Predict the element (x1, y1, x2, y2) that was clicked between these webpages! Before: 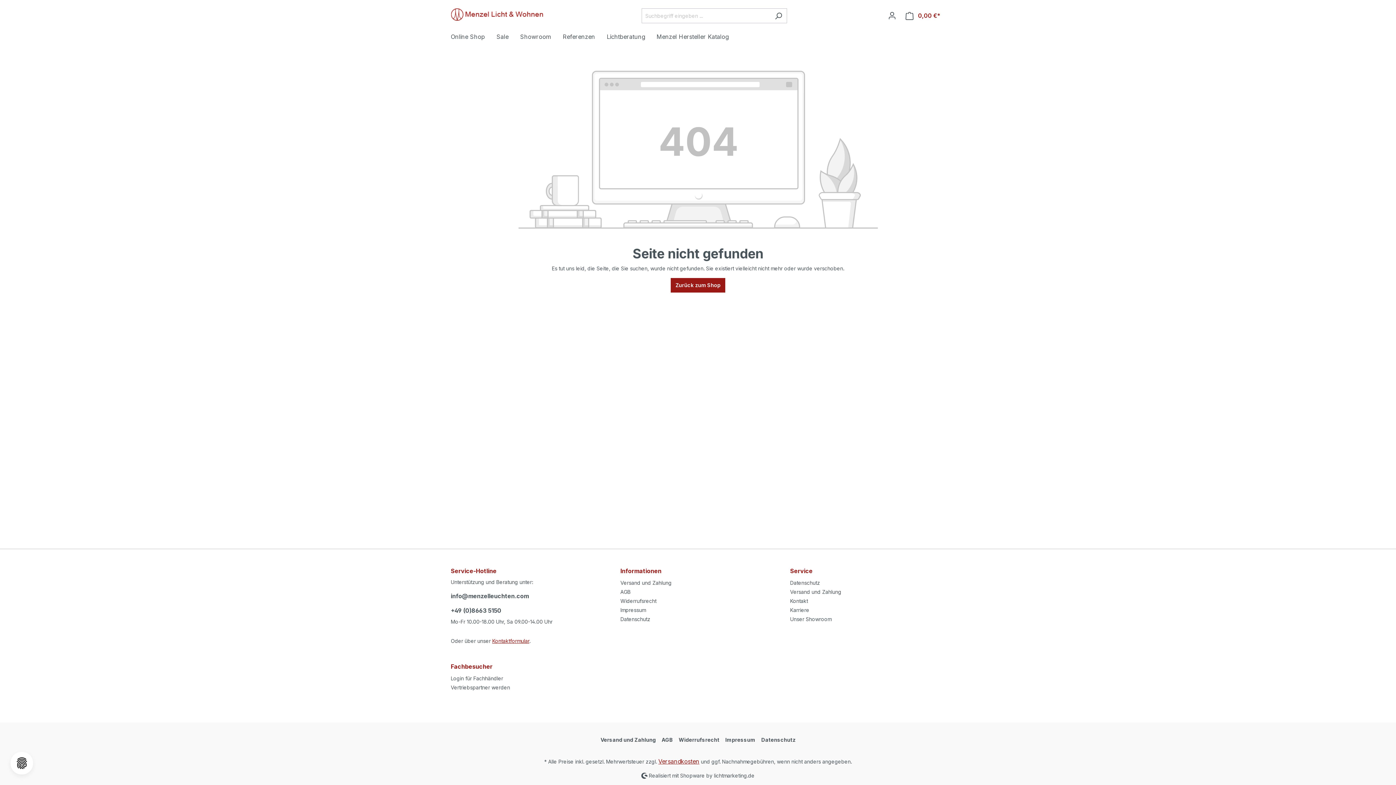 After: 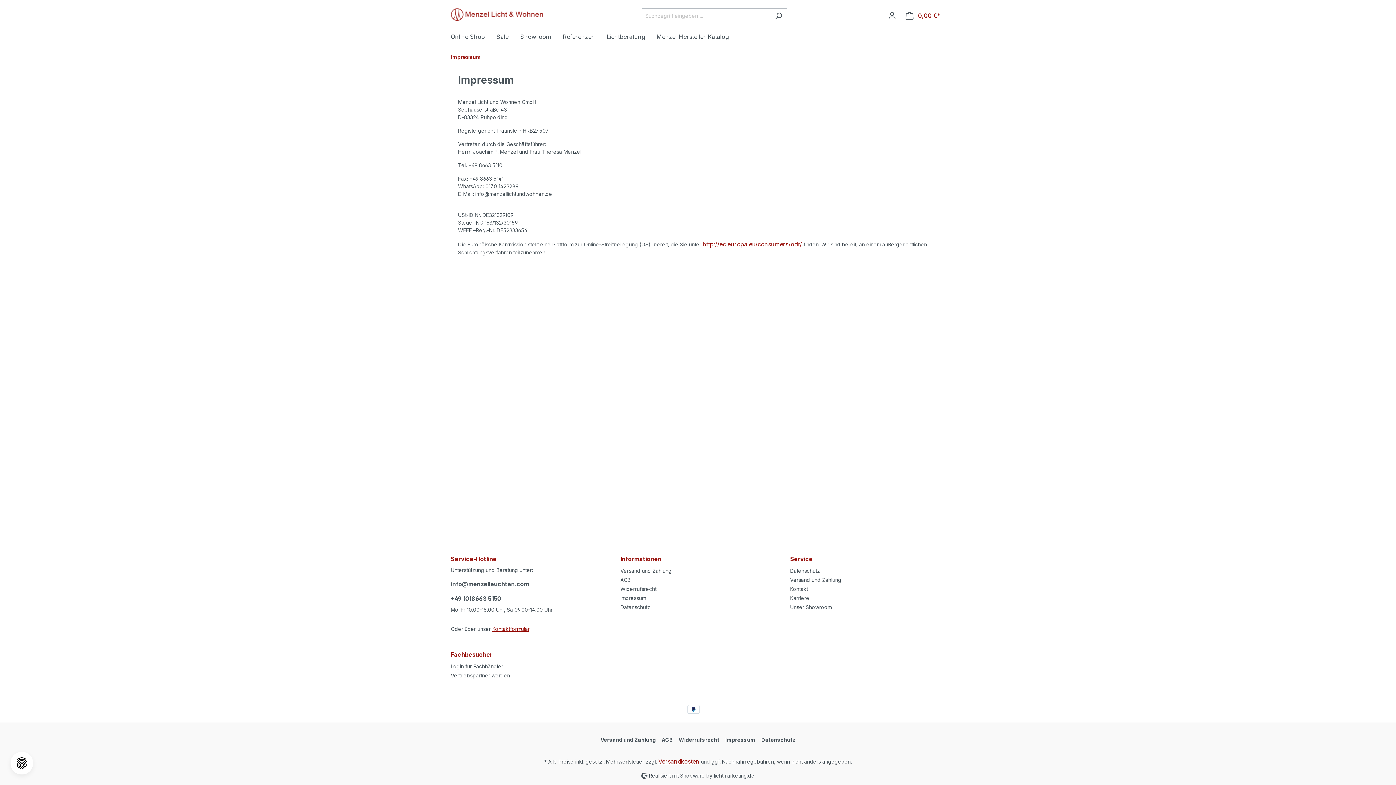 Action: bbox: (620, 607, 646, 613) label: Impressum